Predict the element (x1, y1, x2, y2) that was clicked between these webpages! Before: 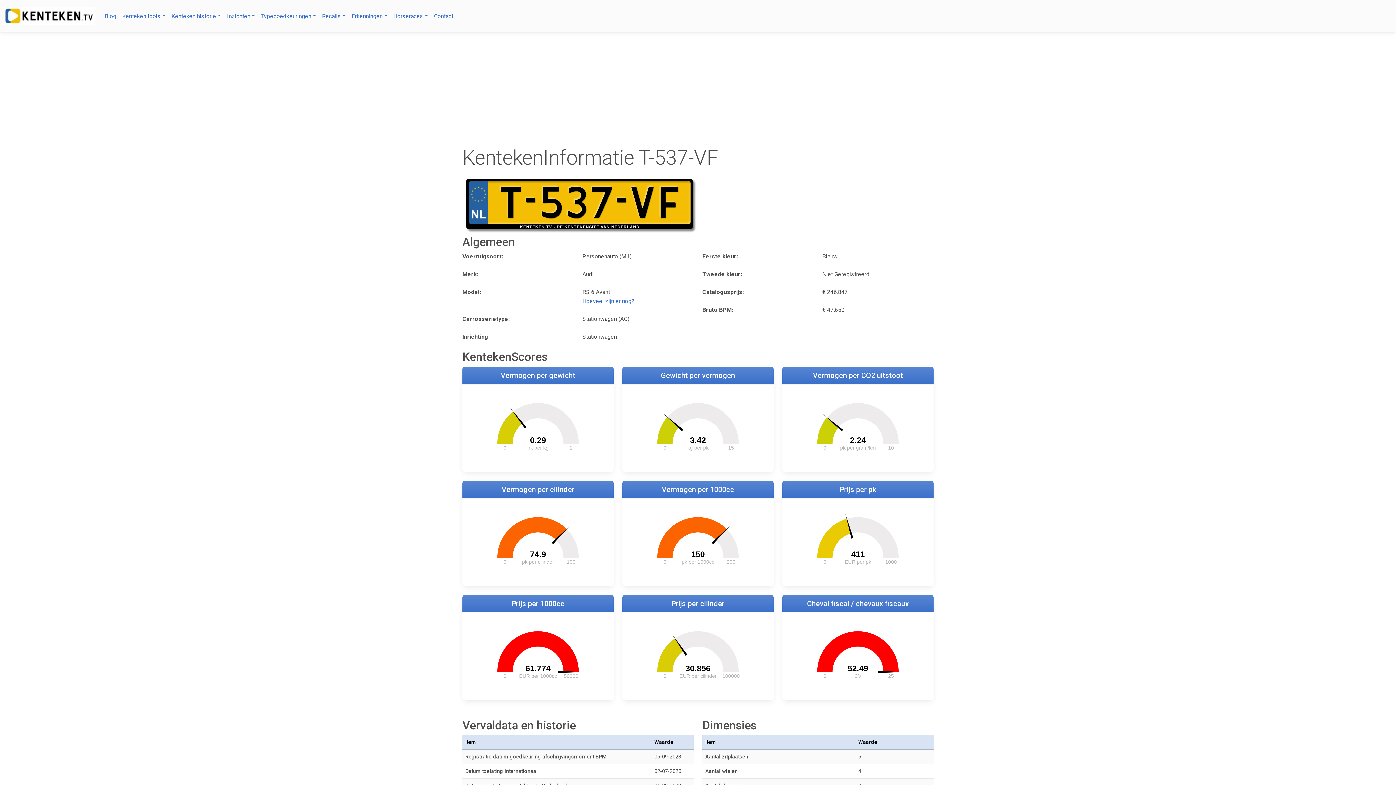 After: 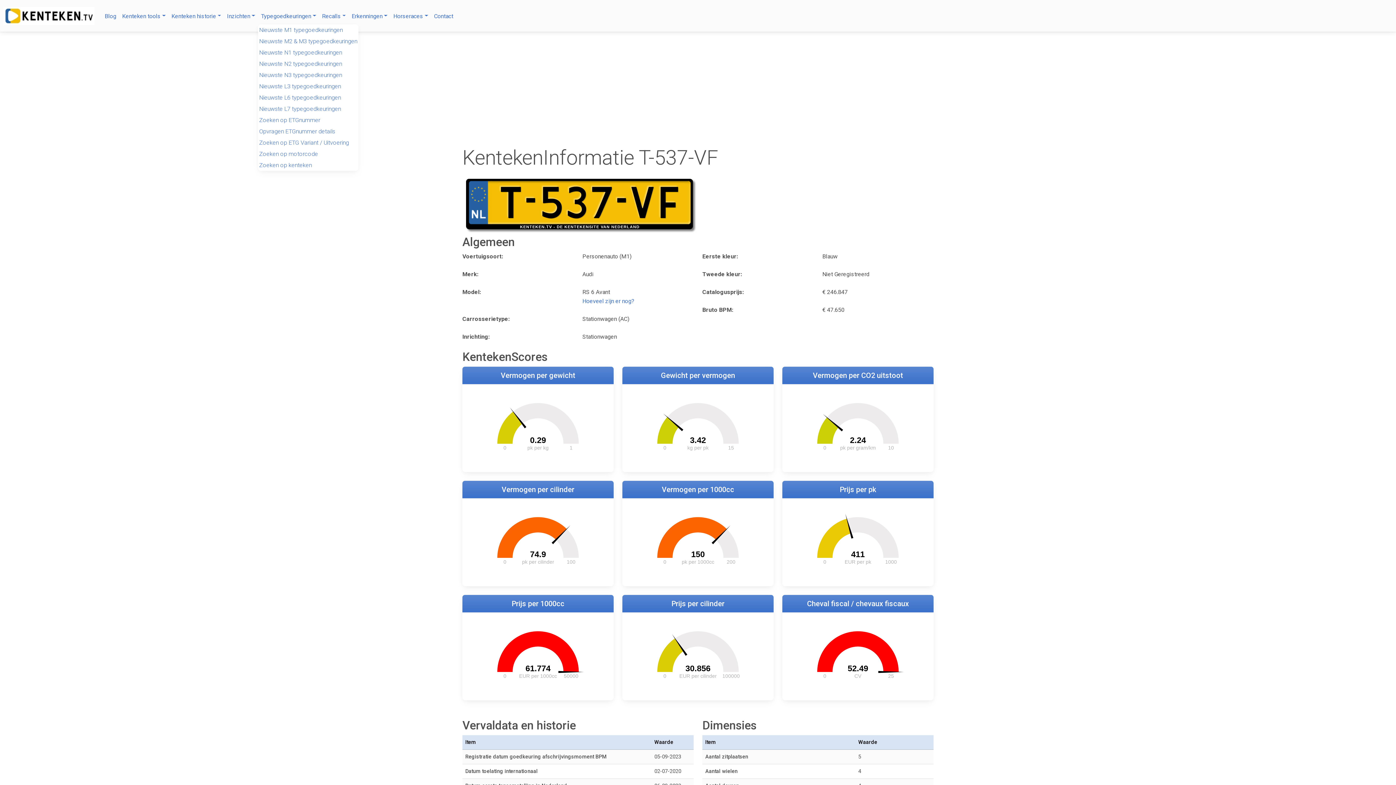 Action: label: Typegoedkeuringen bbox: (258, 8, 319, 23)